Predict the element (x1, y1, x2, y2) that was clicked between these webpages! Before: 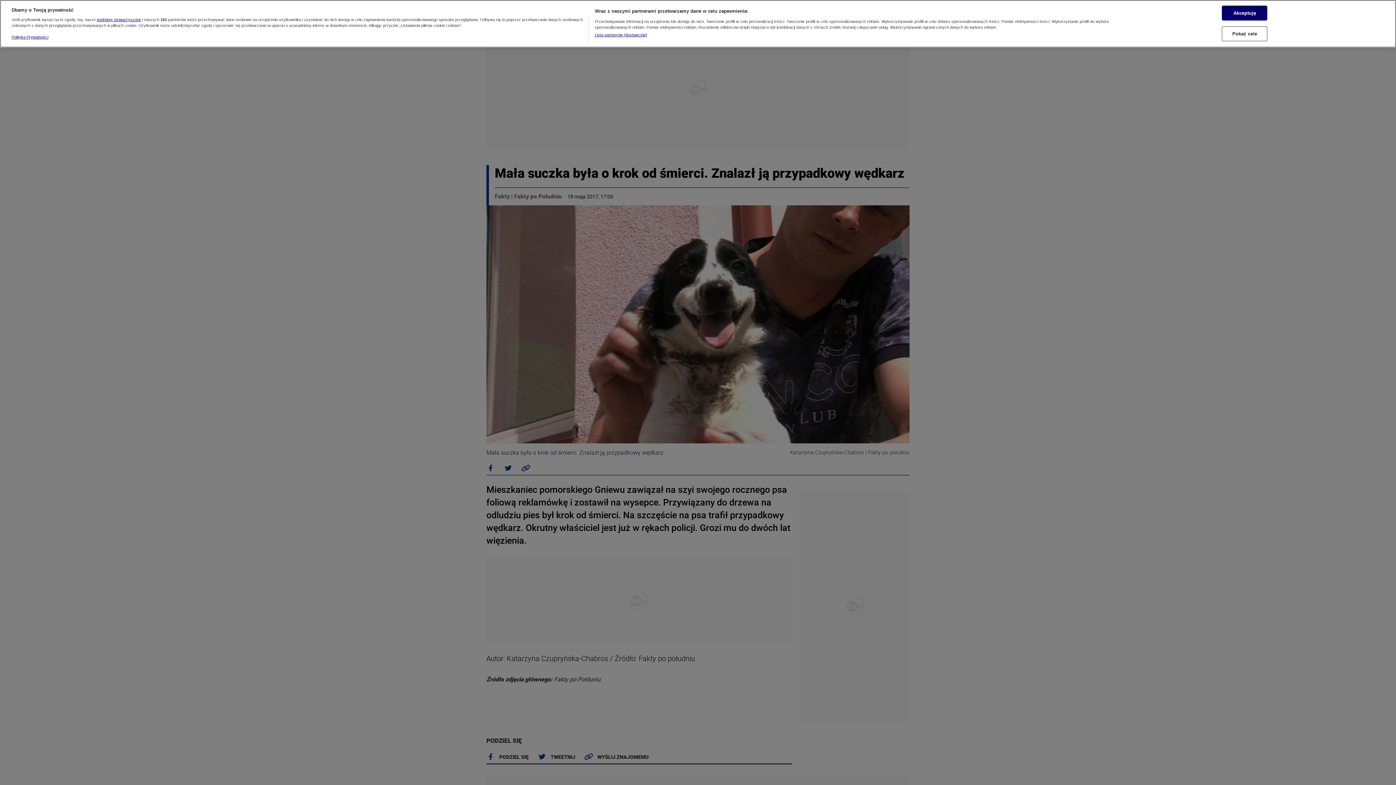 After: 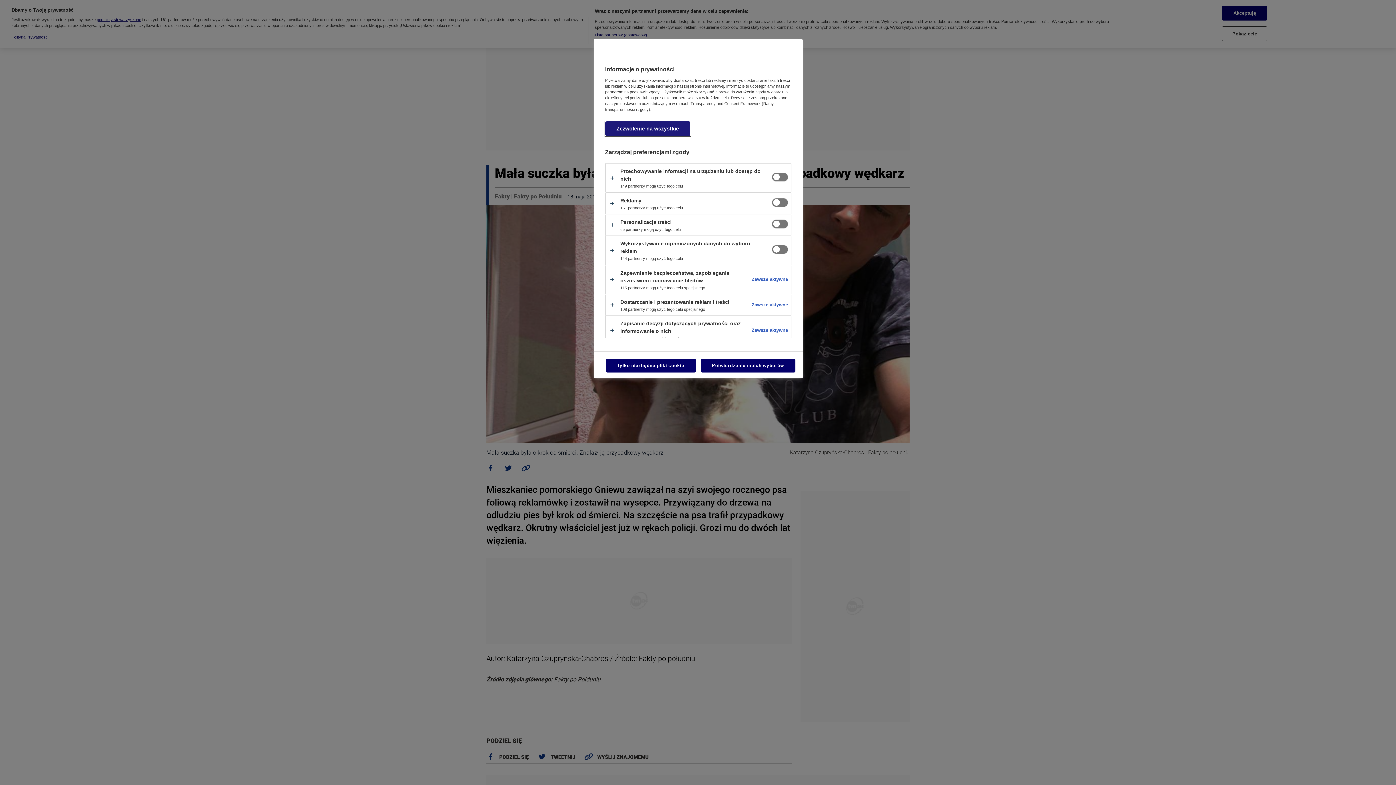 Action: label: Pokaż cele bbox: (1222, 24, 1267, 39)